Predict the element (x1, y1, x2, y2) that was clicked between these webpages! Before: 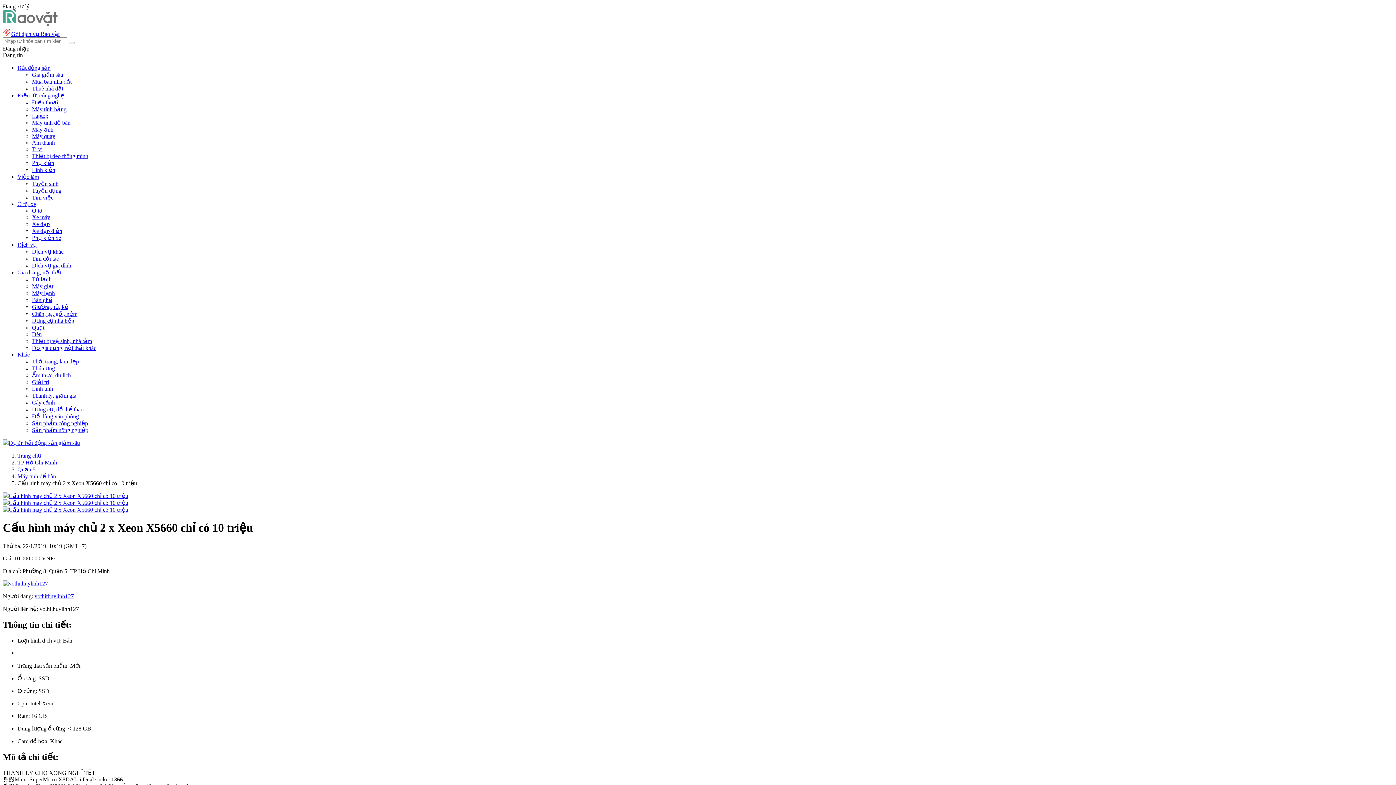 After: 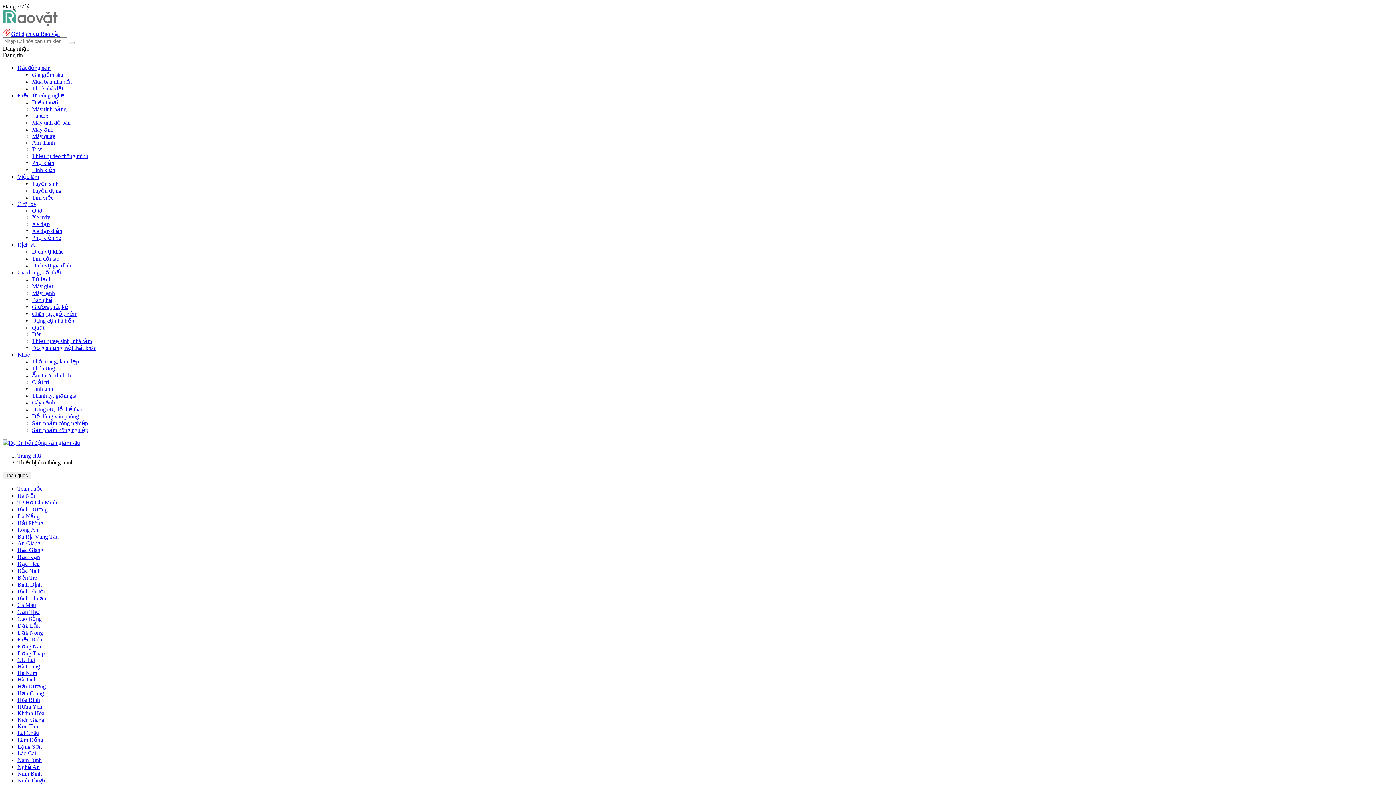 Action: bbox: (32, 153, 88, 159) label: Thiết bị đeo thông minh